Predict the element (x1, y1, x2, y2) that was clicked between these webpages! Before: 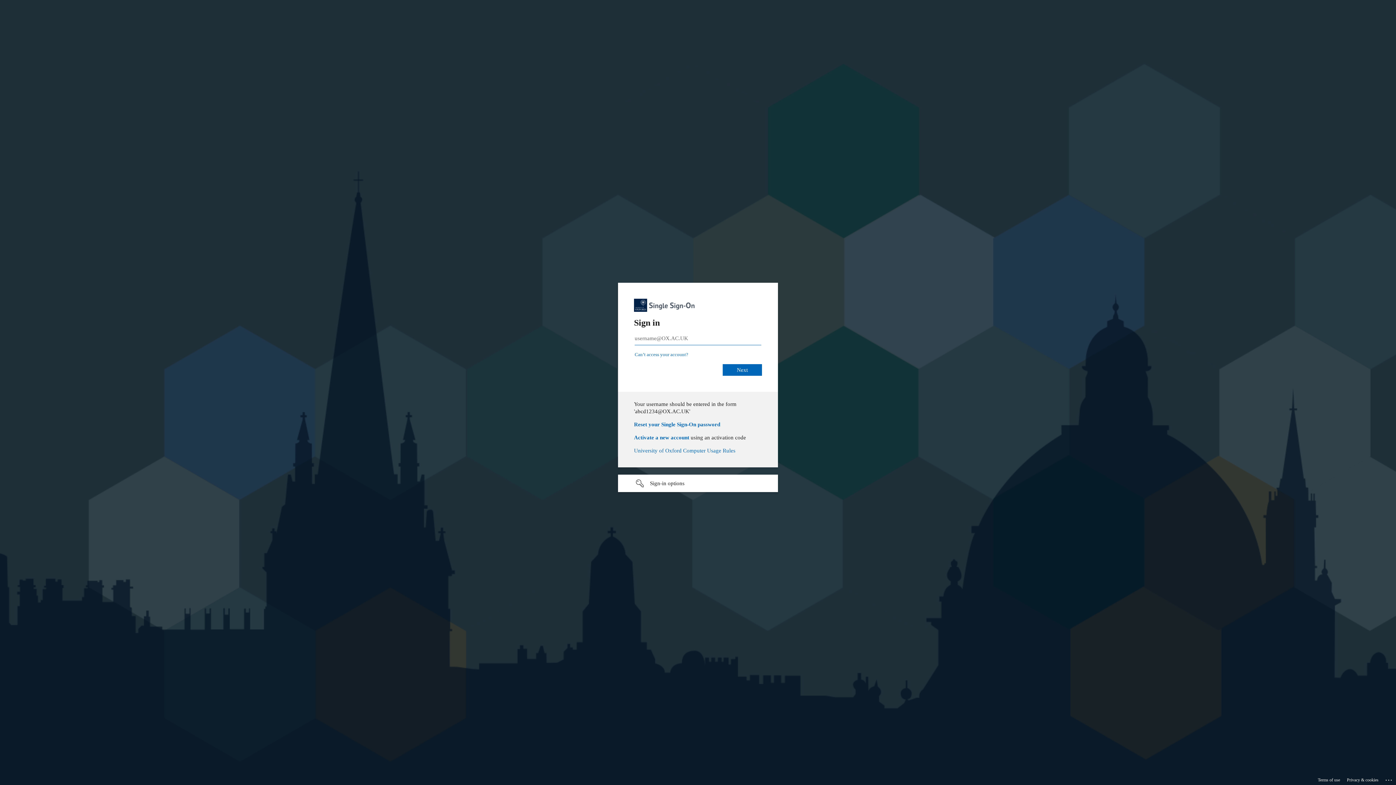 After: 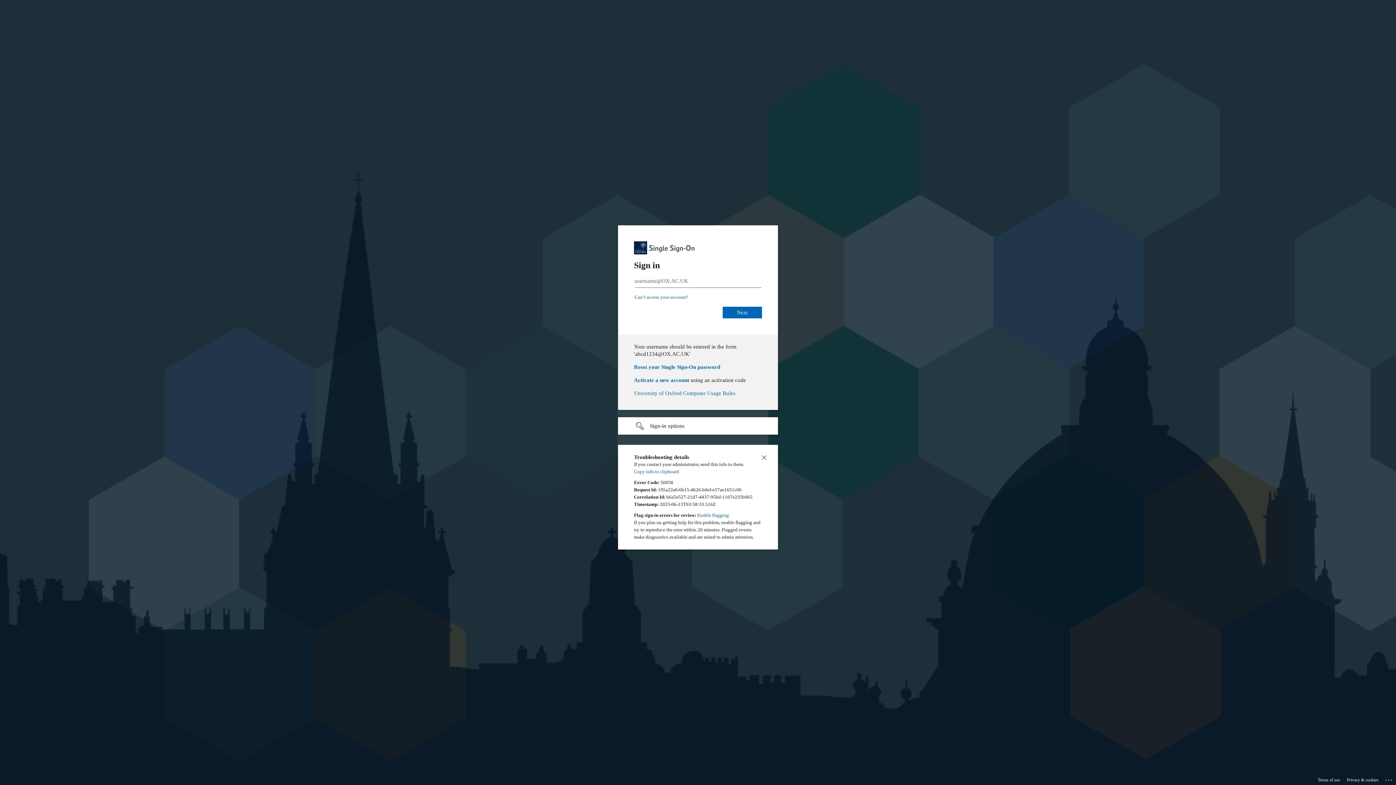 Action: label: Click here for troubleshooting information bbox: (1385, 775, 1393, 783)